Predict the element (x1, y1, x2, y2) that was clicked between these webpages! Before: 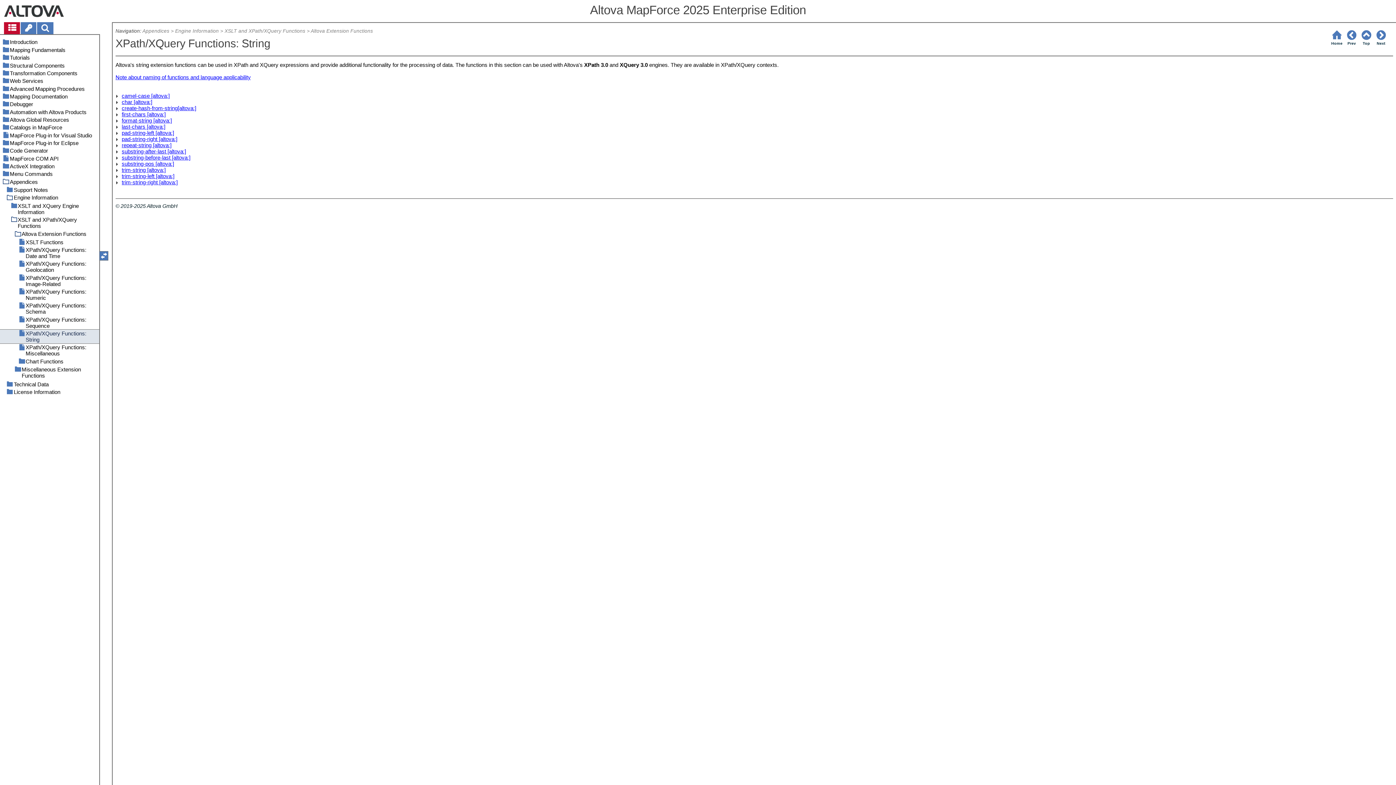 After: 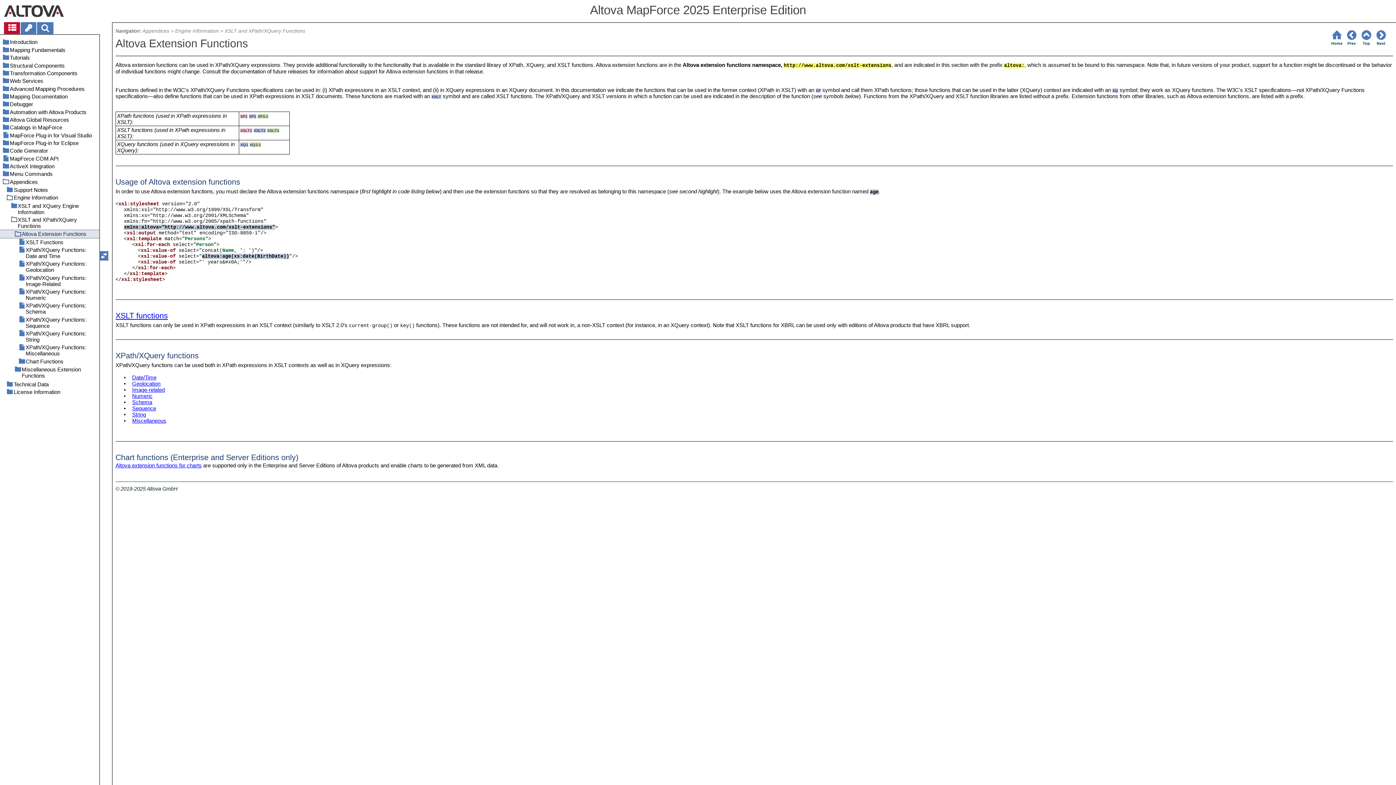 Action: bbox: (310, 28, 373, 33) label: Altova Extension Functions